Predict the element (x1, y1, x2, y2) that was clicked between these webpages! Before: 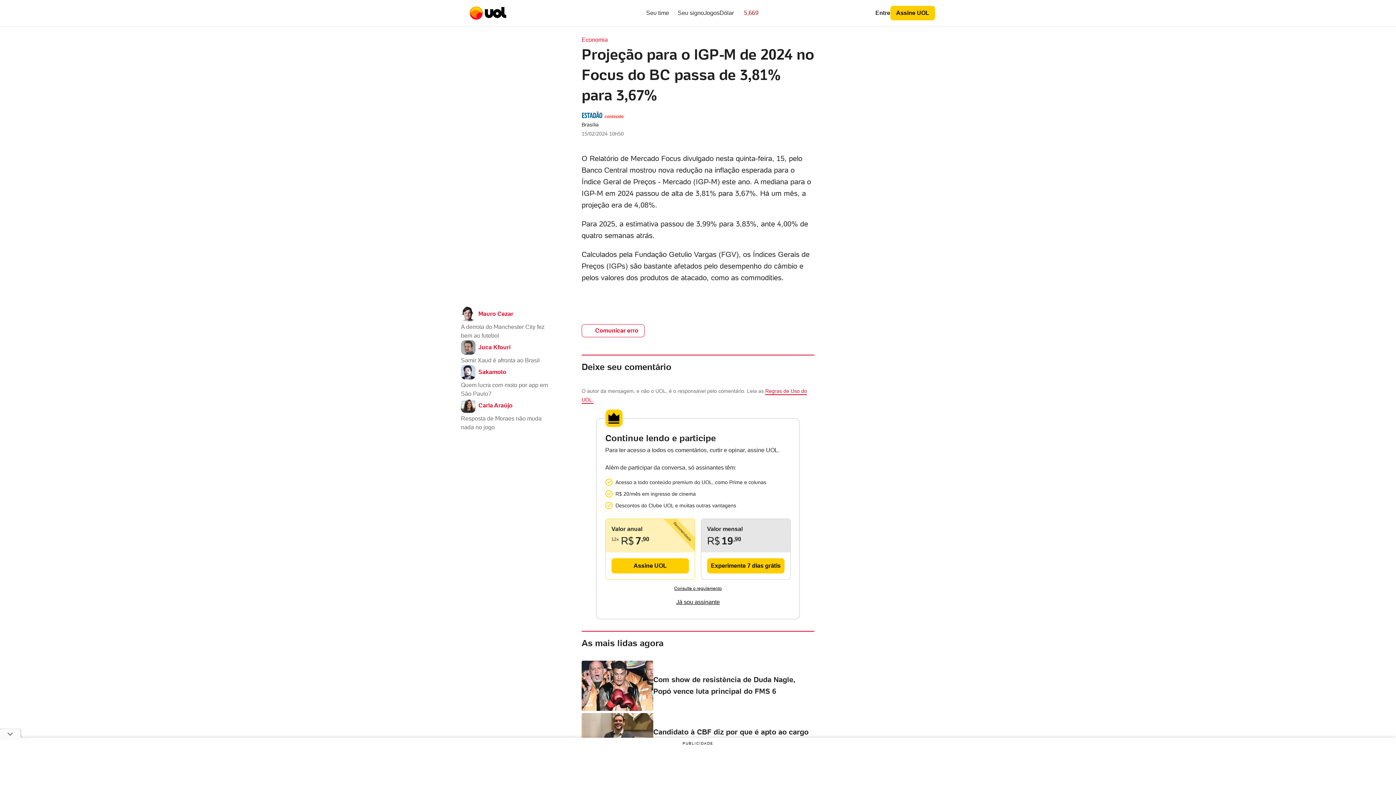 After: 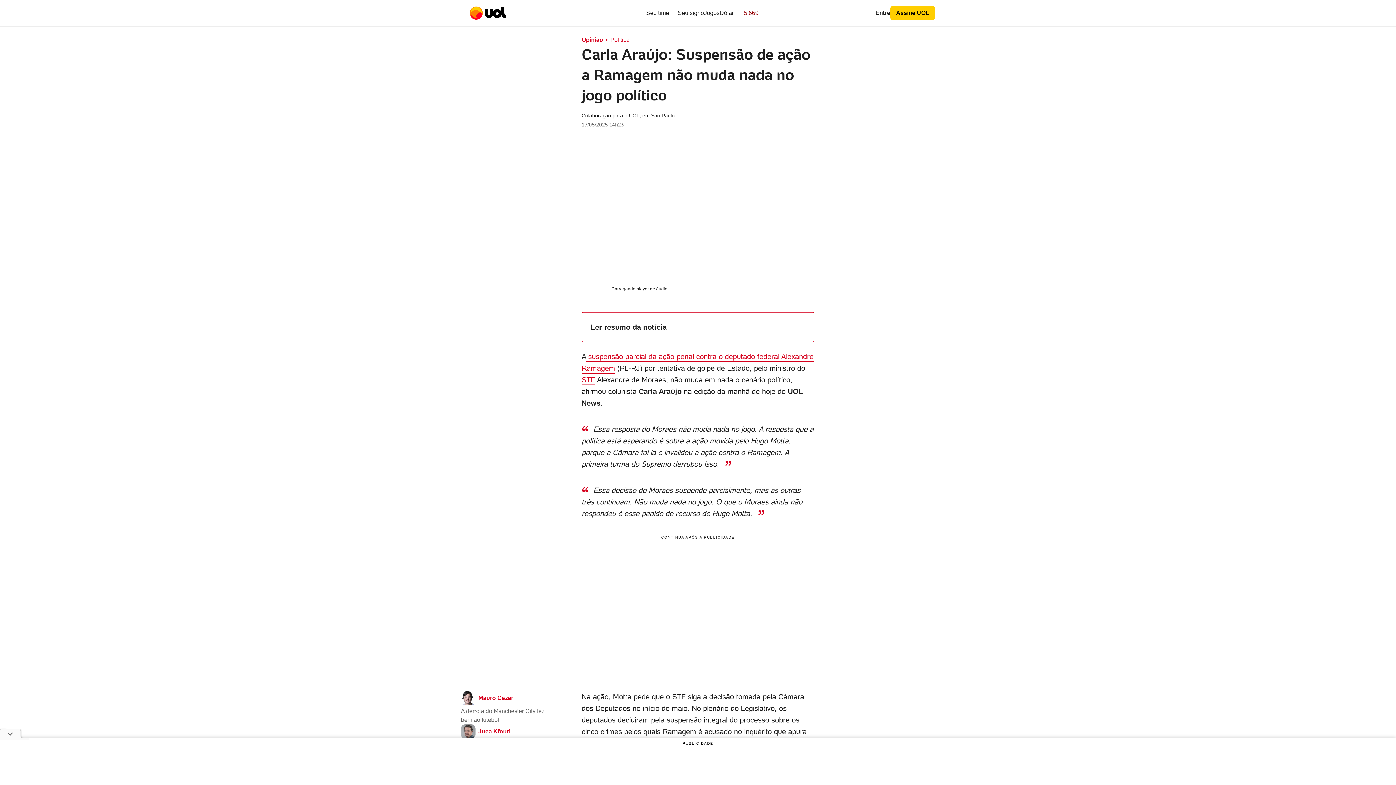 Action: label: Carla Araújo

Resposta de Moraes não muda nada no jogo bbox: (461, 398, 548, 432)